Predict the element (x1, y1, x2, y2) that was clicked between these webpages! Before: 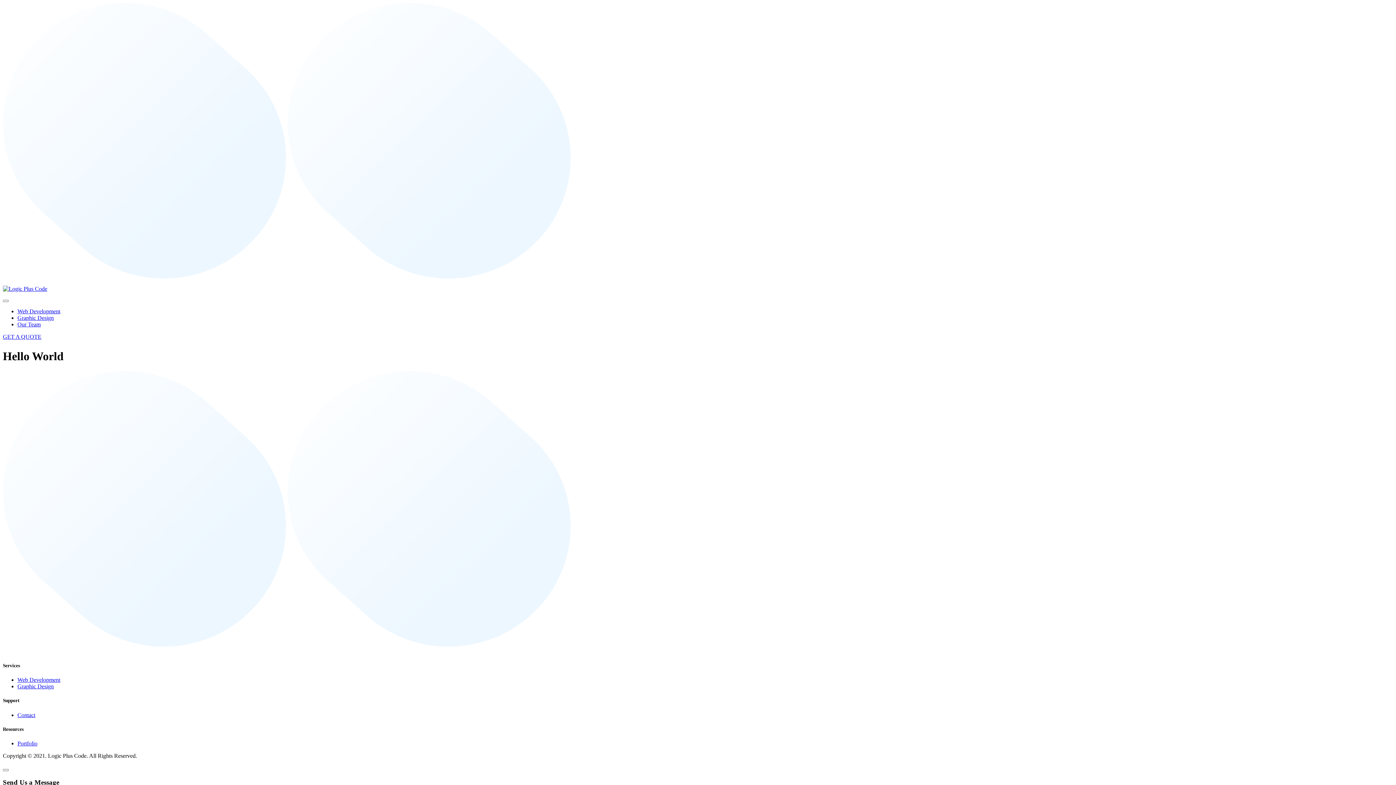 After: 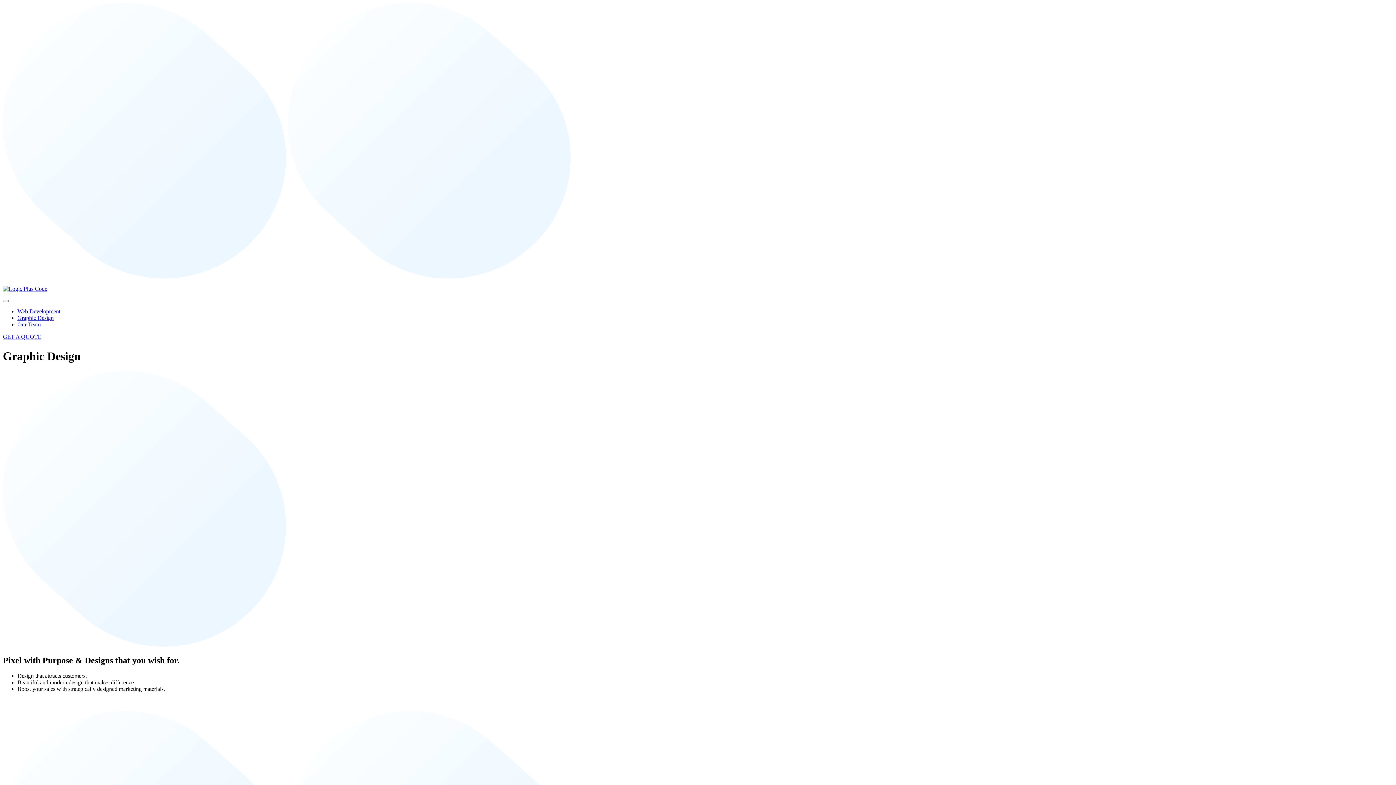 Action: label: Graphic Design bbox: (17, 314, 53, 321)